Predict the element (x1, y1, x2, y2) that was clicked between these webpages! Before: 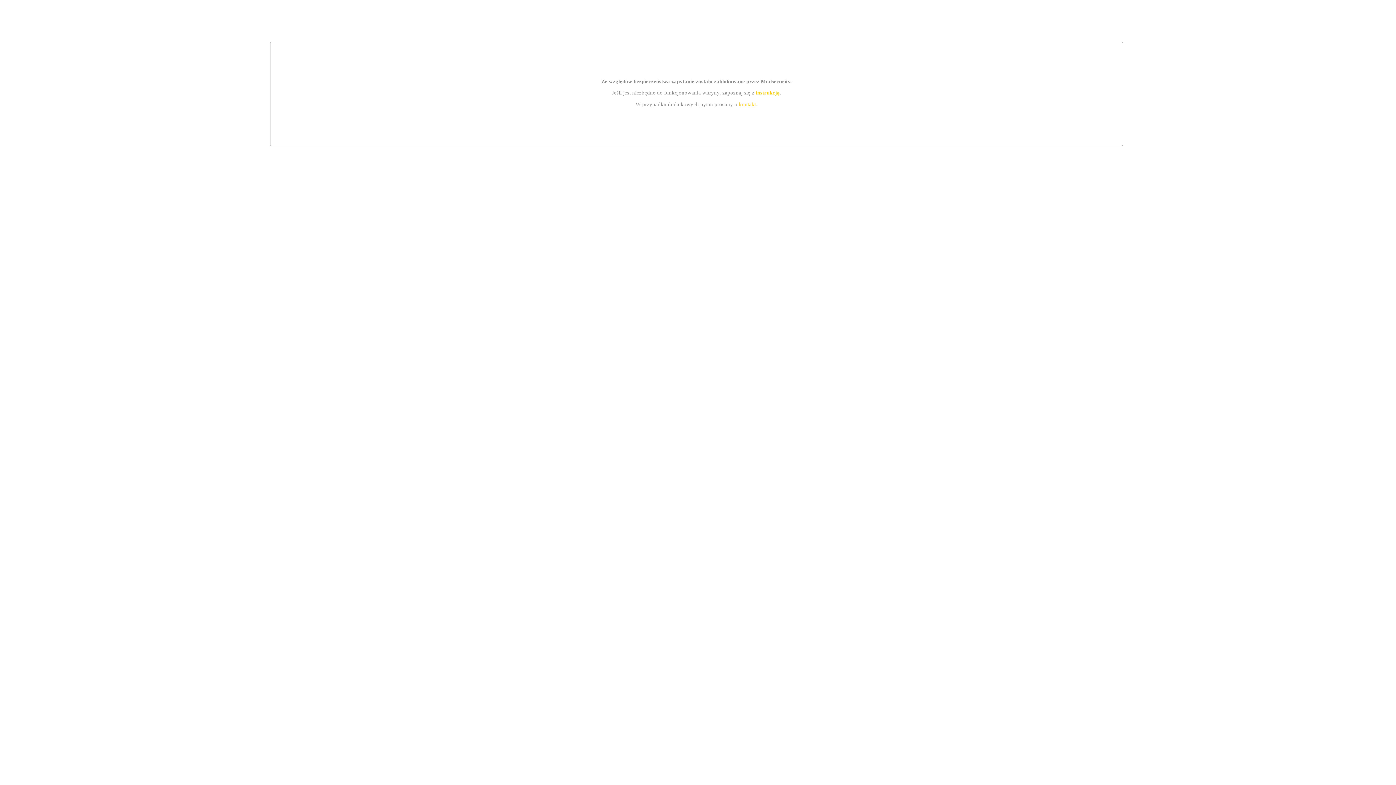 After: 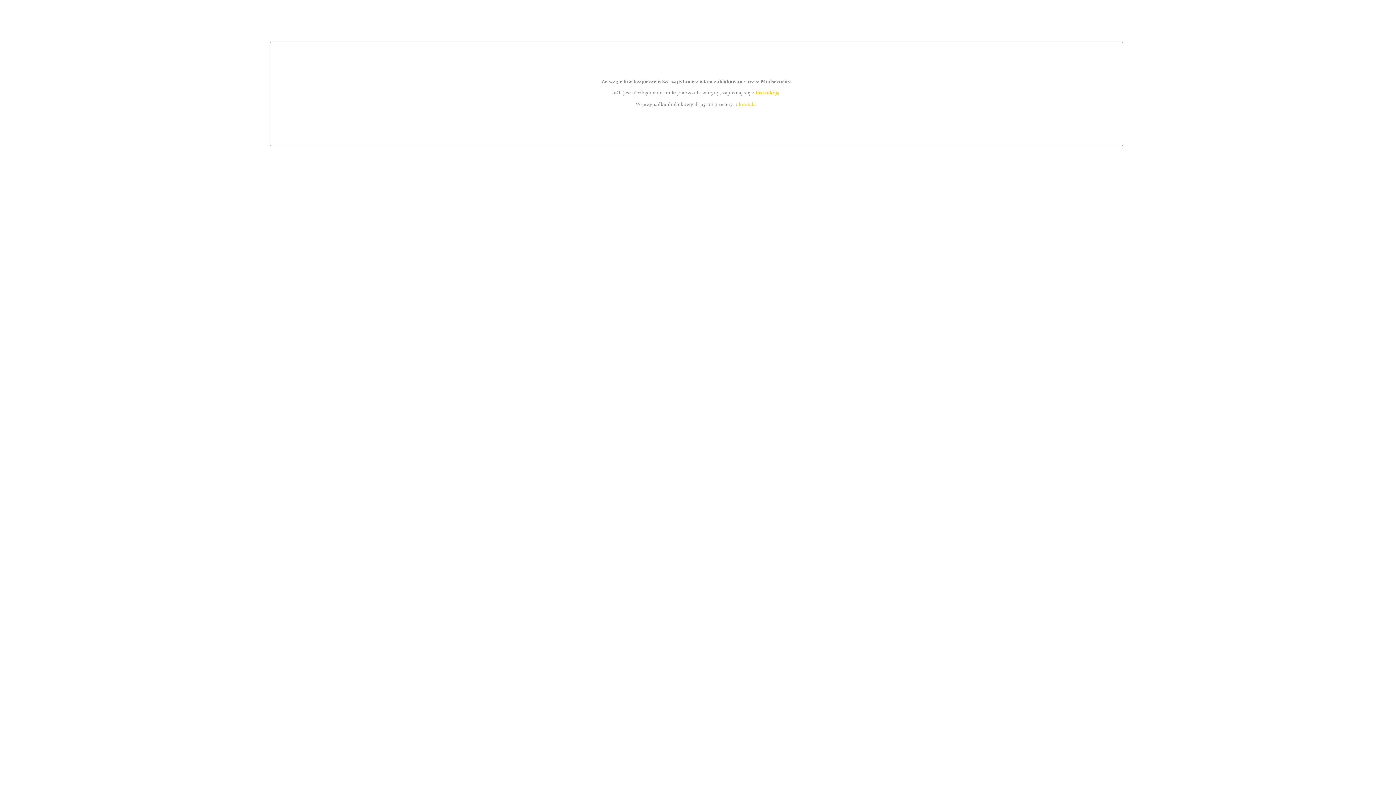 Action: bbox: (739, 101, 756, 107) label: kontakt